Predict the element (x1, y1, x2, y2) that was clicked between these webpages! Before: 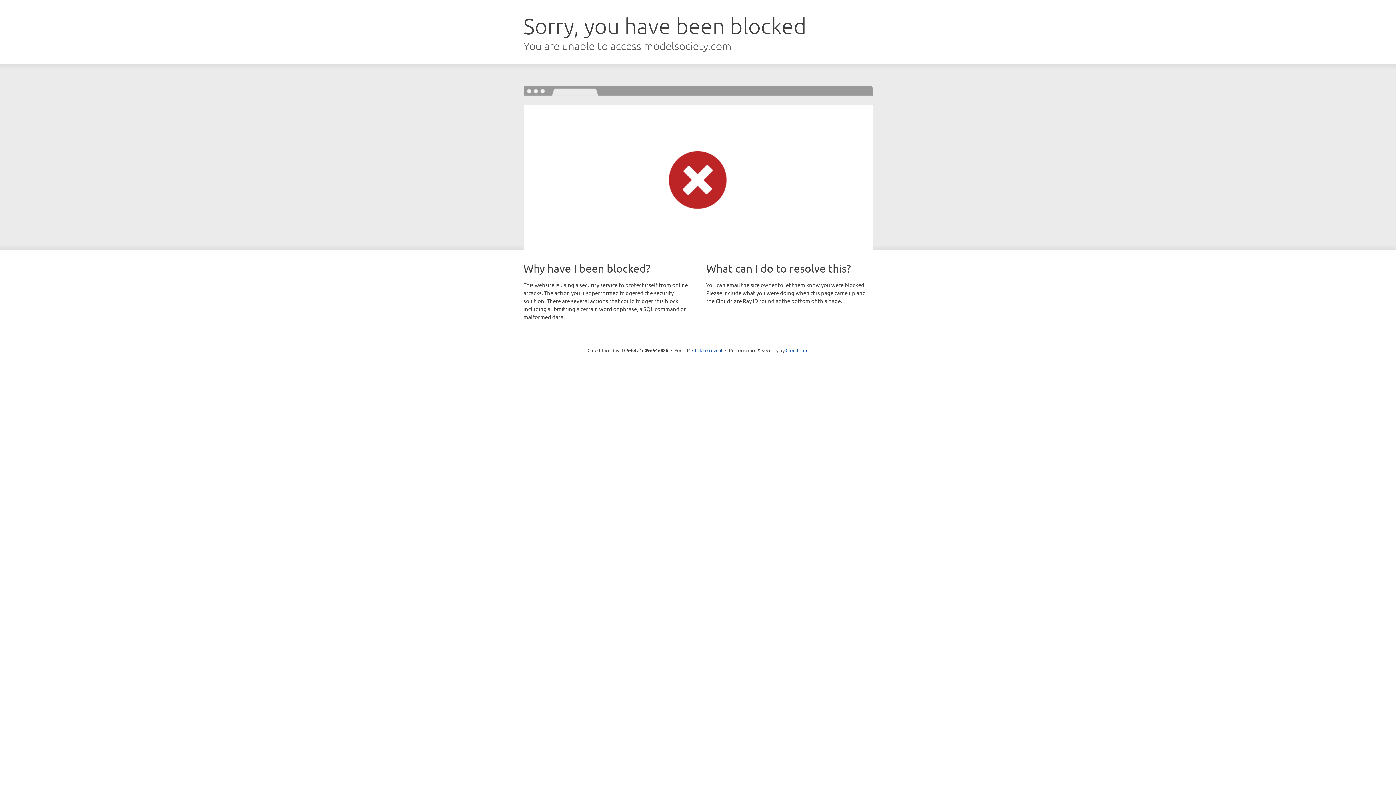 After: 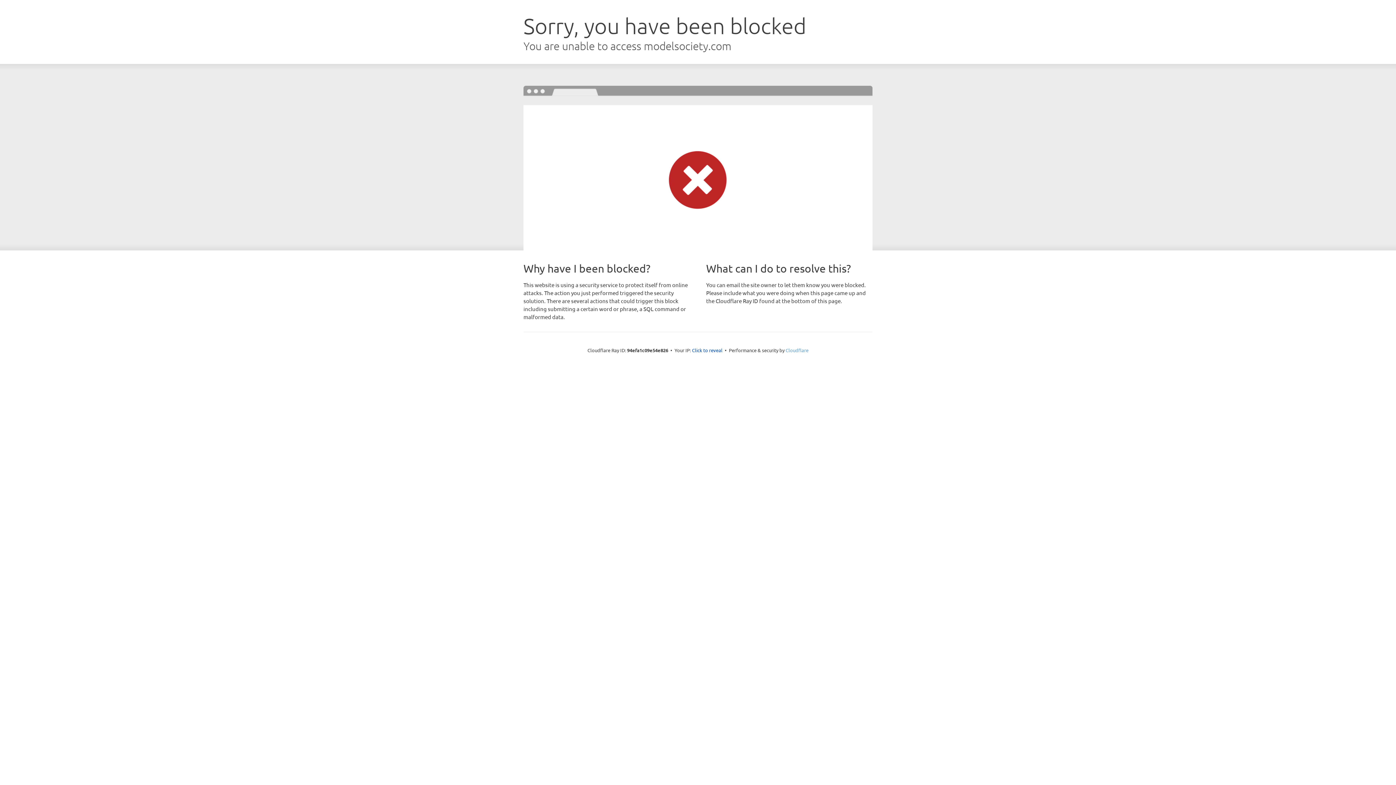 Action: label: Cloudflare bbox: (785, 347, 808, 353)